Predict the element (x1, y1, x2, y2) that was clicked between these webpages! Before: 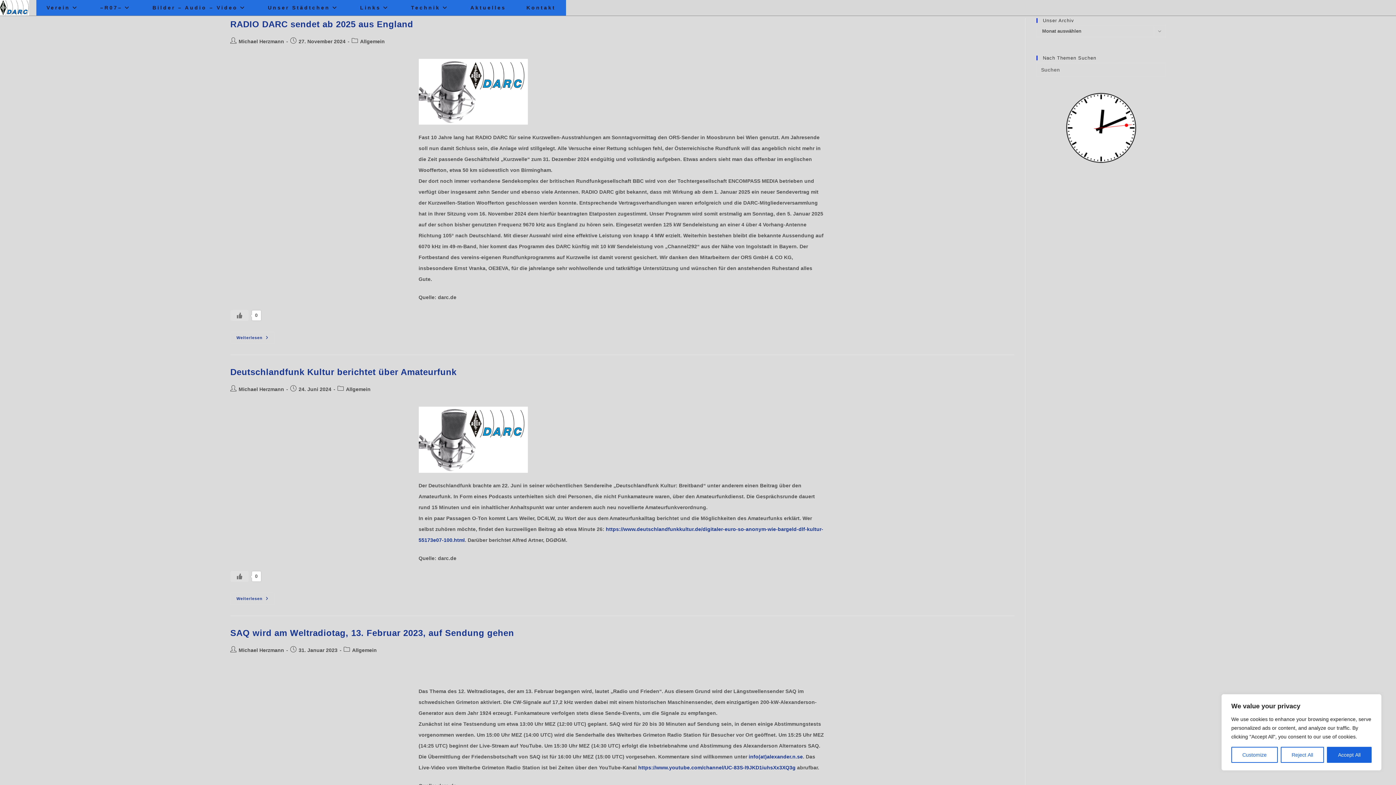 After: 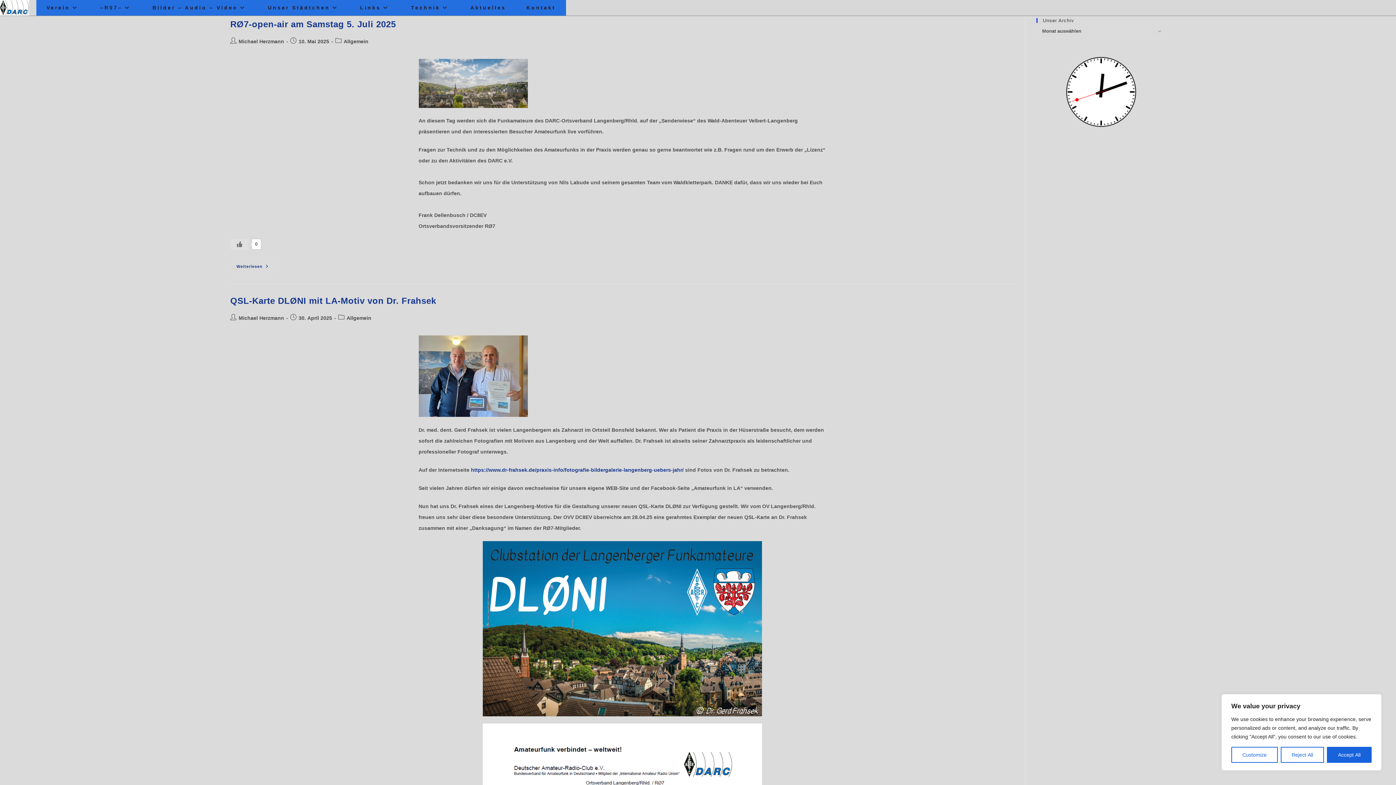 Action: label: Allgemein bbox: (346, 386, 370, 392)